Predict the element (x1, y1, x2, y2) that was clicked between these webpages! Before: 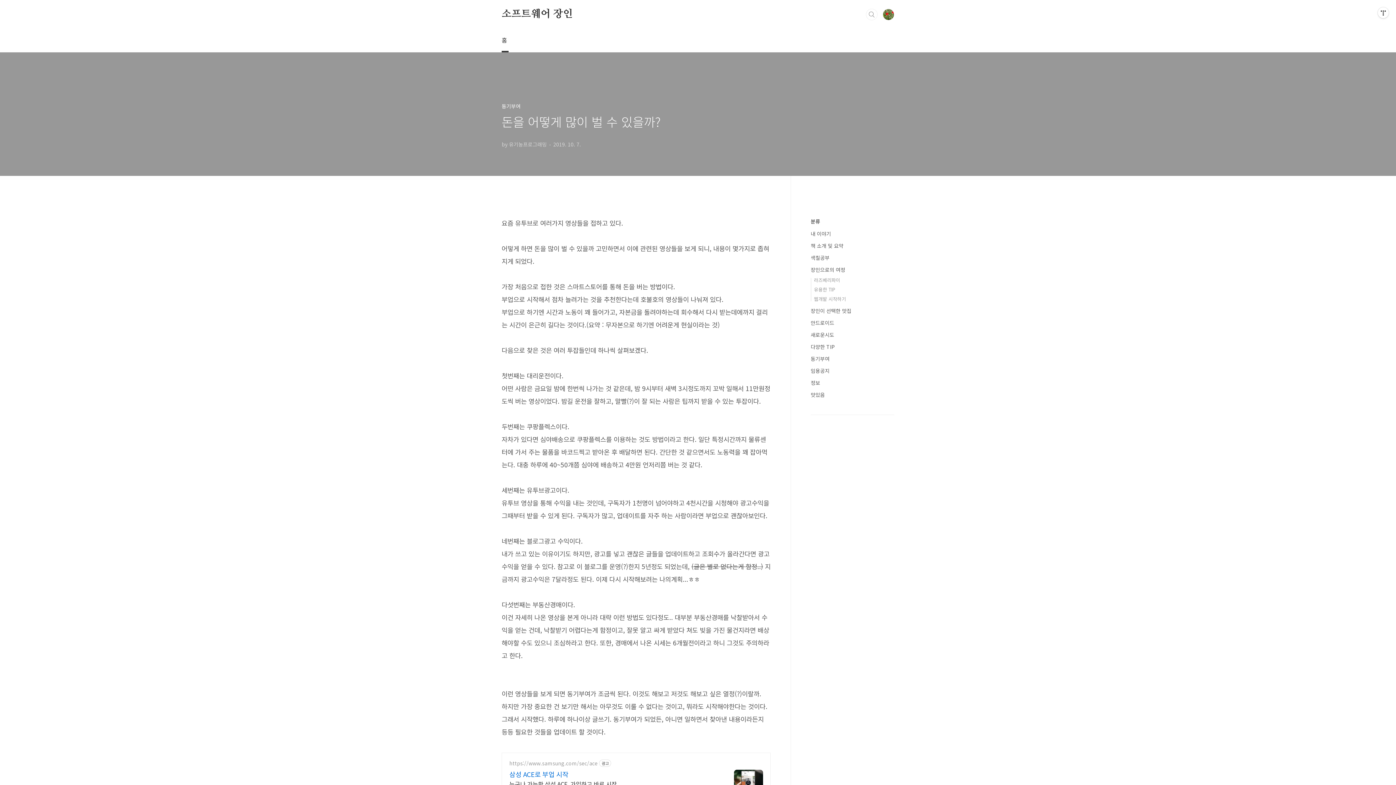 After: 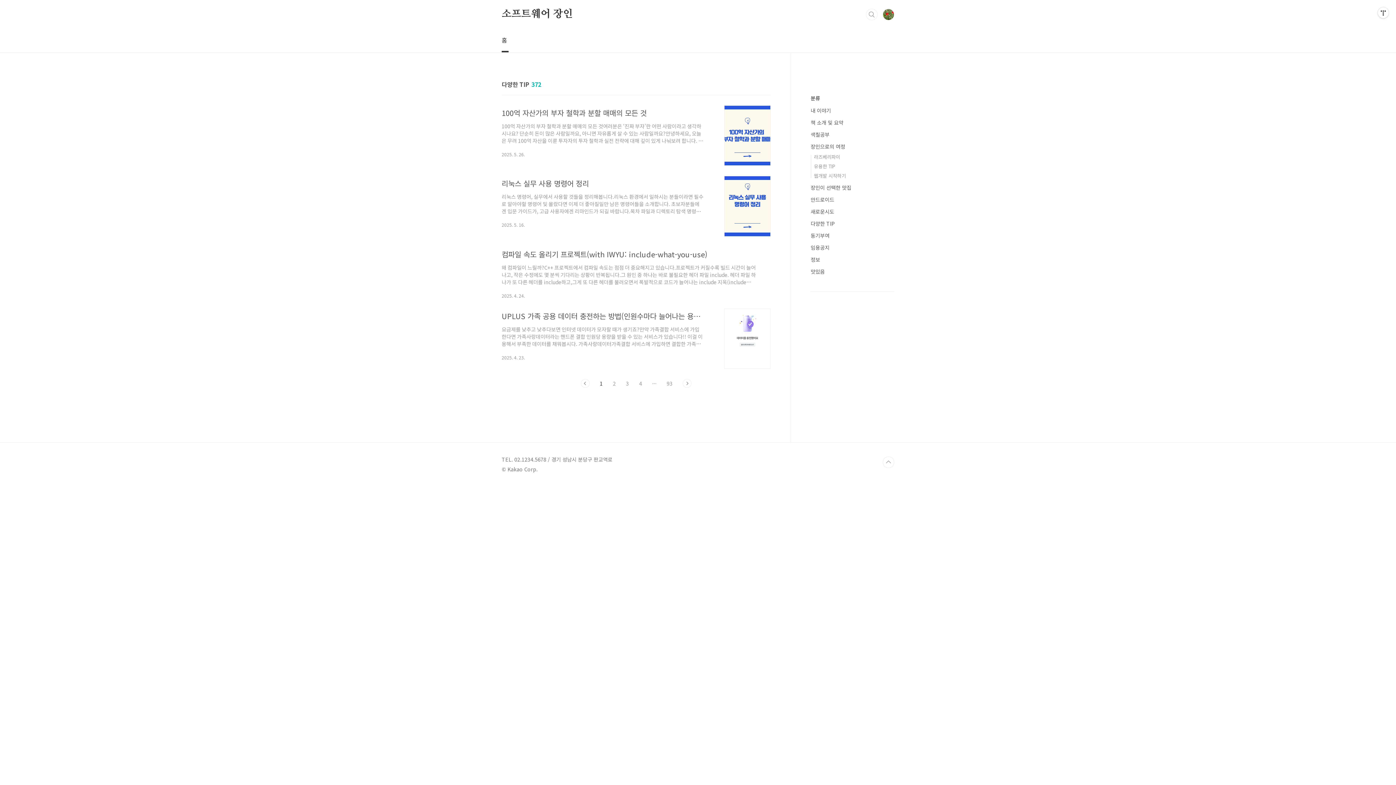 Action: bbox: (810, 343, 834, 350) label: 다양한 TIP